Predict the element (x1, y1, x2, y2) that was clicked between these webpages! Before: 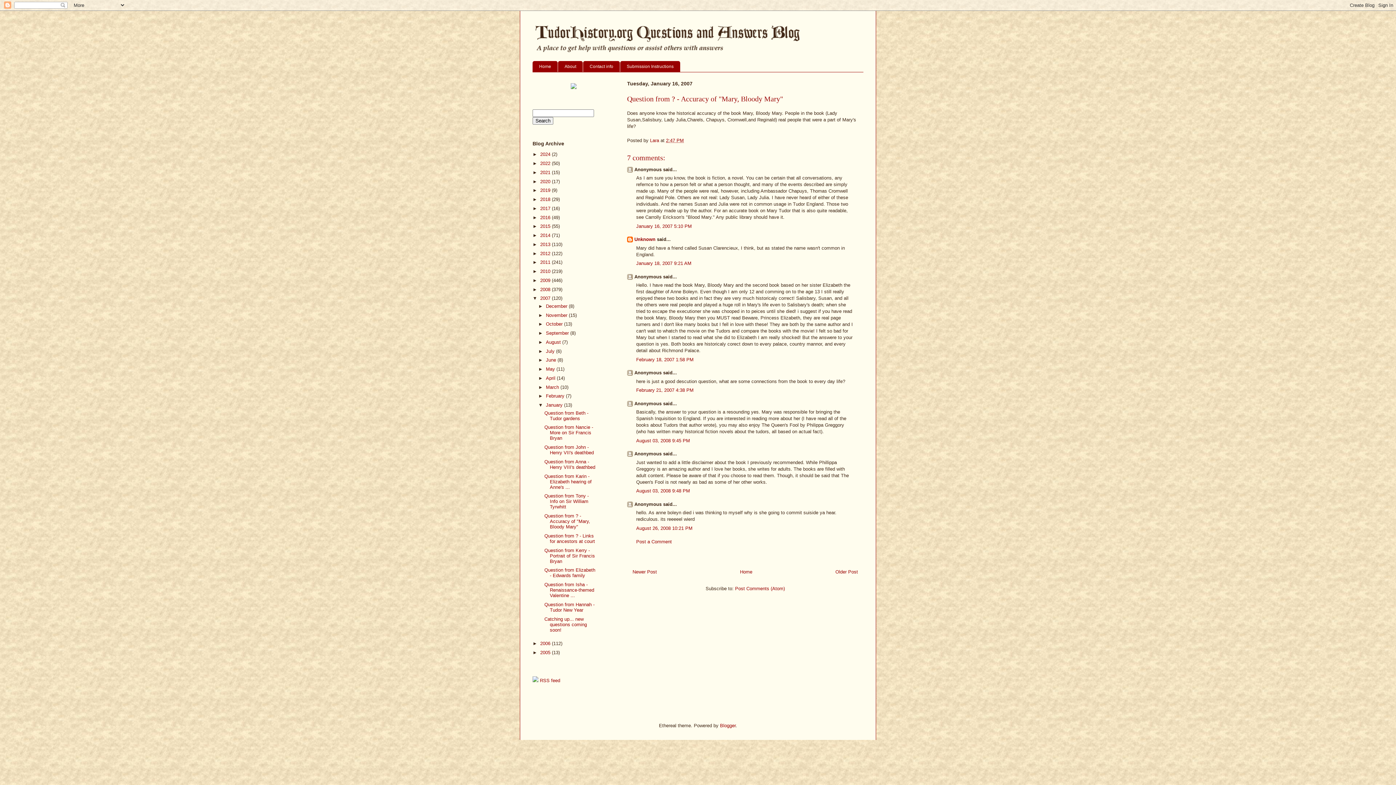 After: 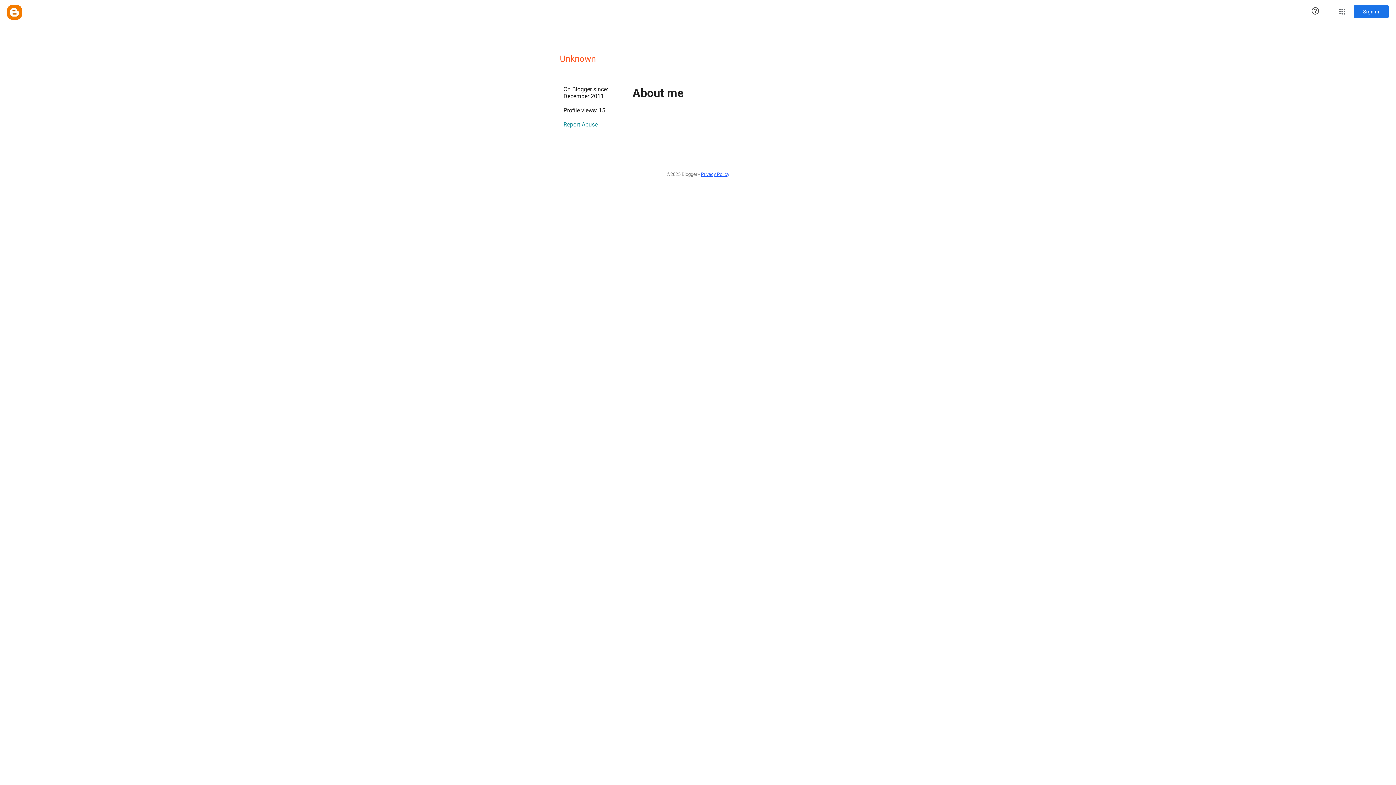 Action: bbox: (634, 236, 655, 242) label: Unknown